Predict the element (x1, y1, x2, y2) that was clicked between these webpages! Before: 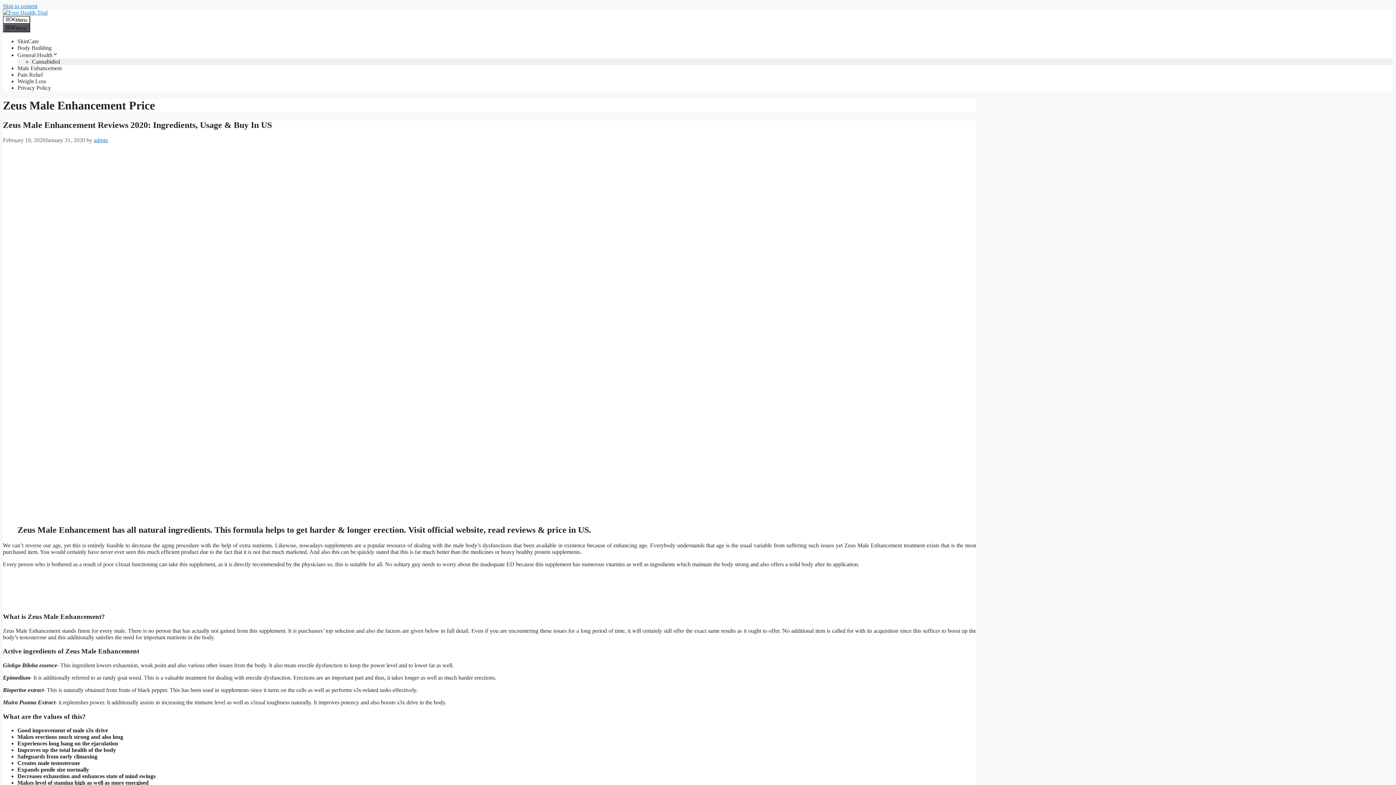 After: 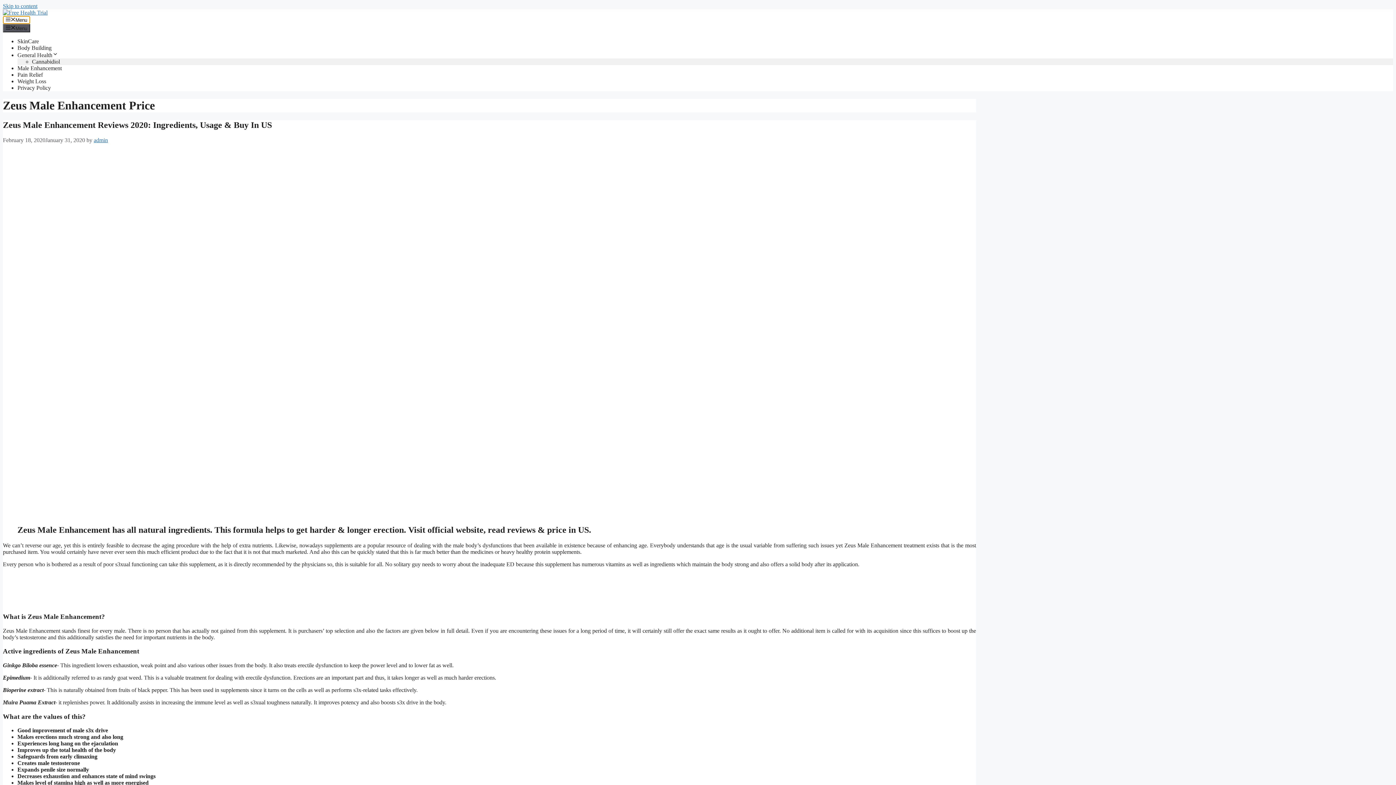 Action: label: Menu bbox: (2, 16, 30, 24)